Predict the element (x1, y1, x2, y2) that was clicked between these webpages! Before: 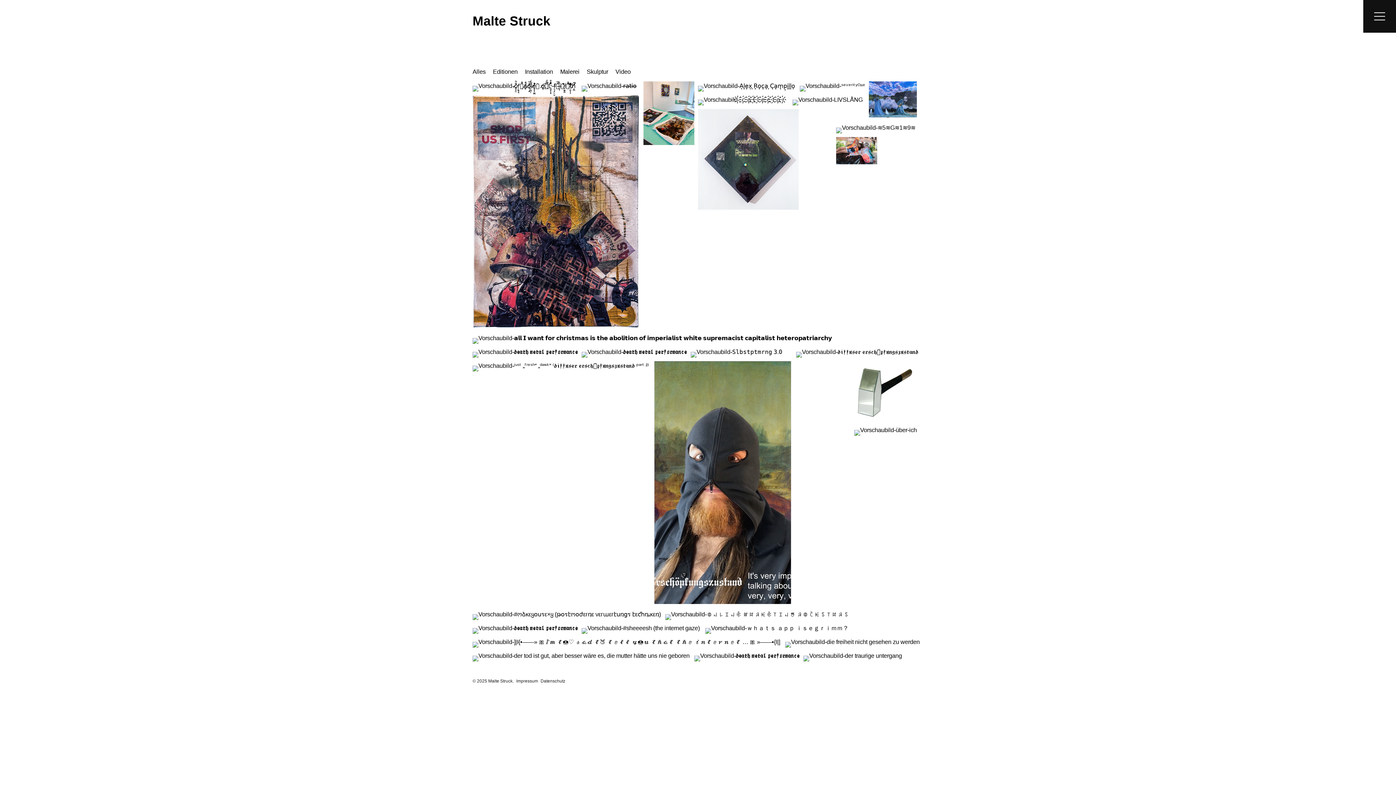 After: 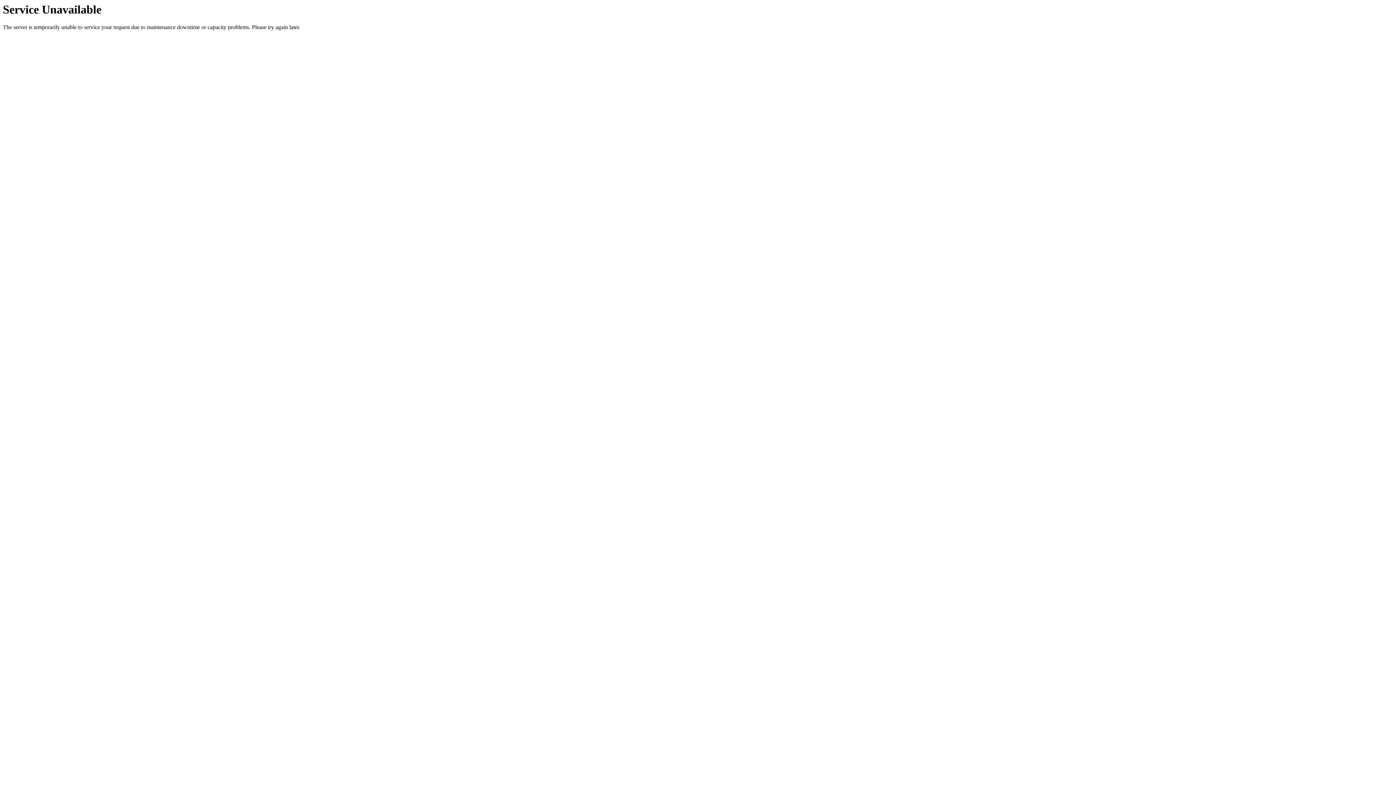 Action: bbox: (698, 204, 798, 210)